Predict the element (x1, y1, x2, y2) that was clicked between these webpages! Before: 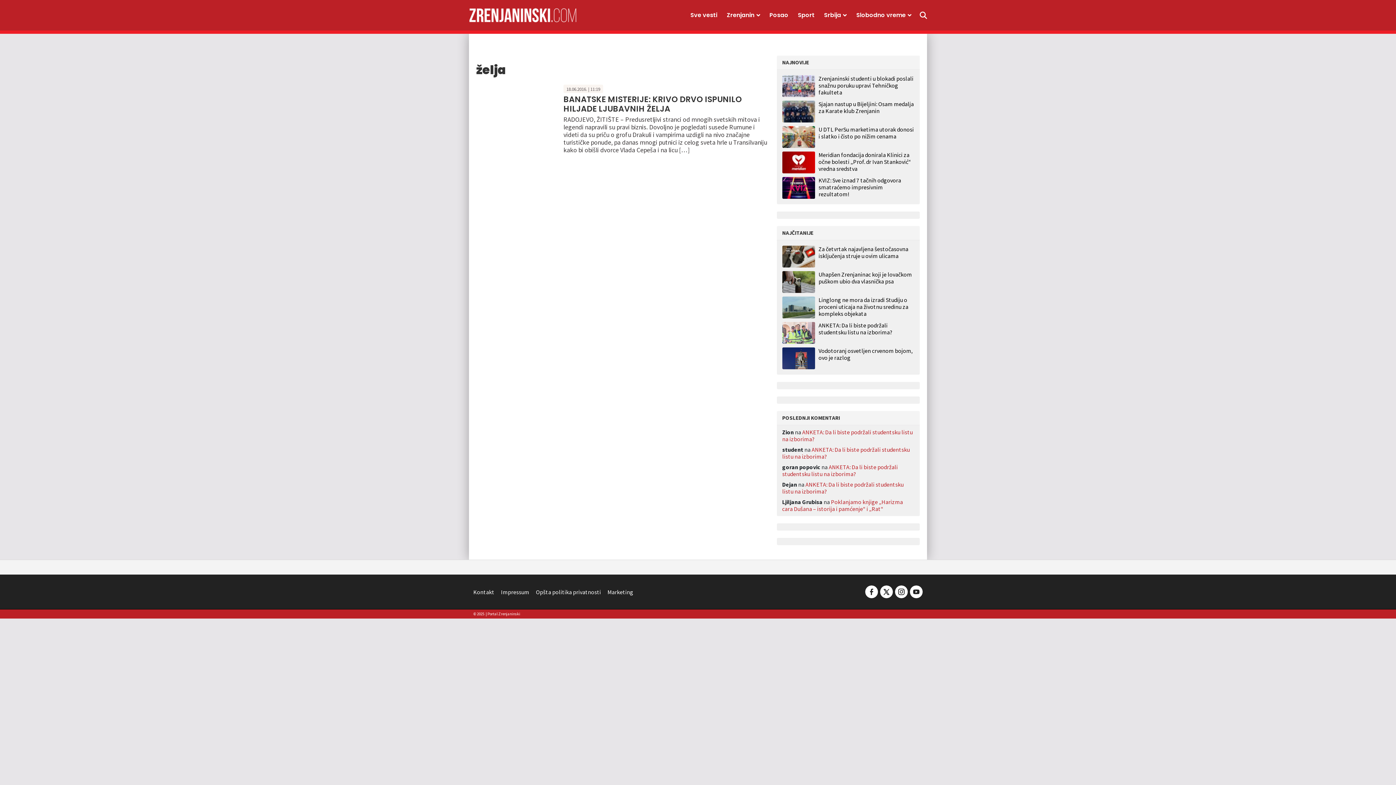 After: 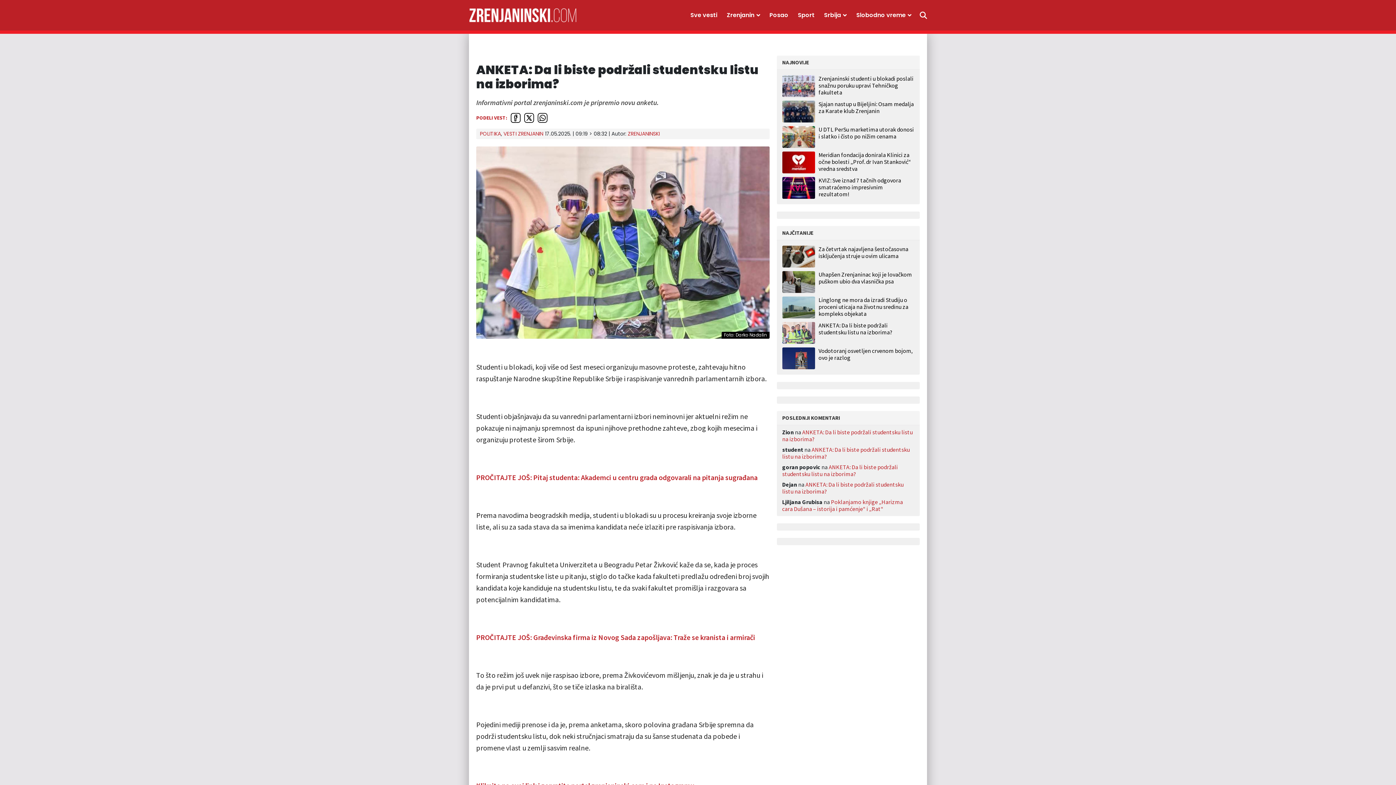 Action: bbox: (818, 322, 914, 344) label: ANKETA: Da li biste podržali studentsku listu na izborima?